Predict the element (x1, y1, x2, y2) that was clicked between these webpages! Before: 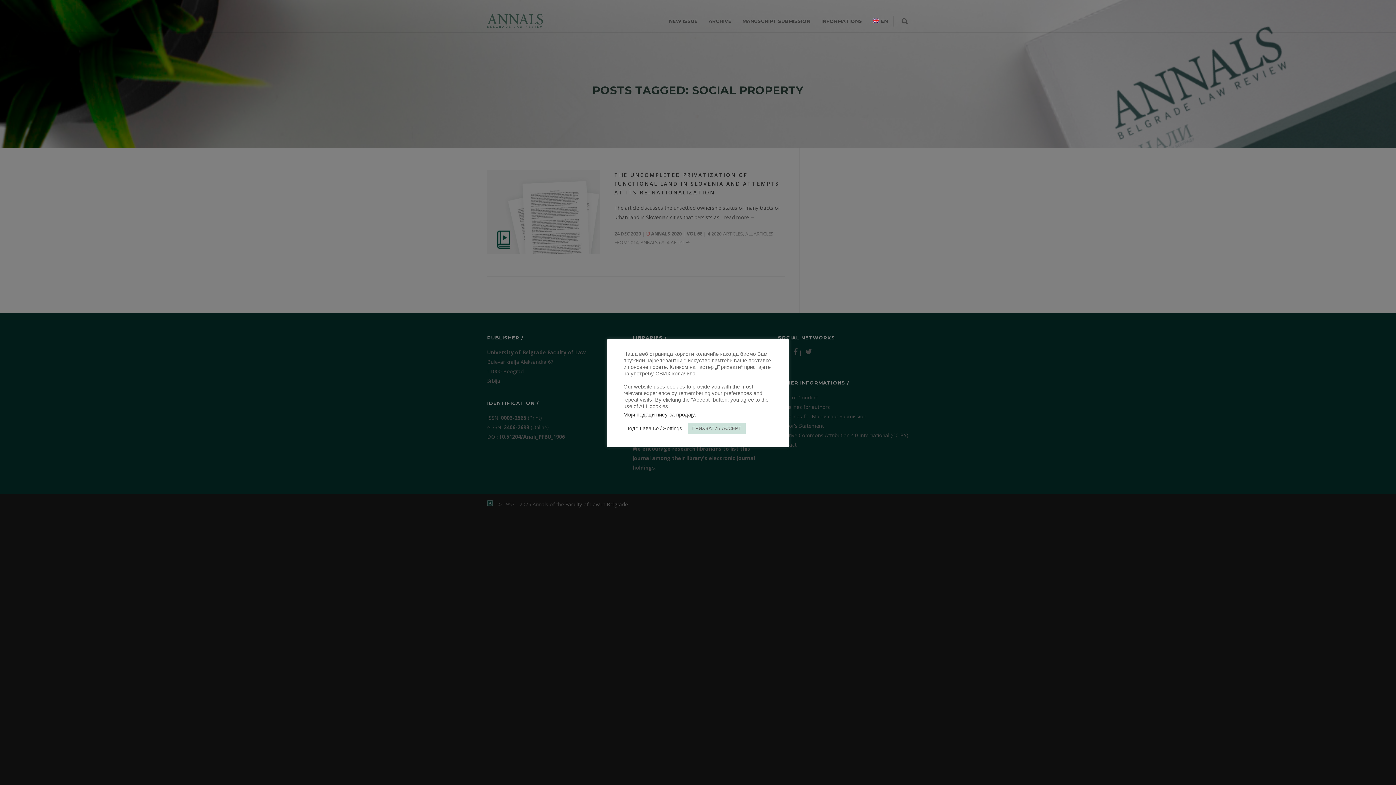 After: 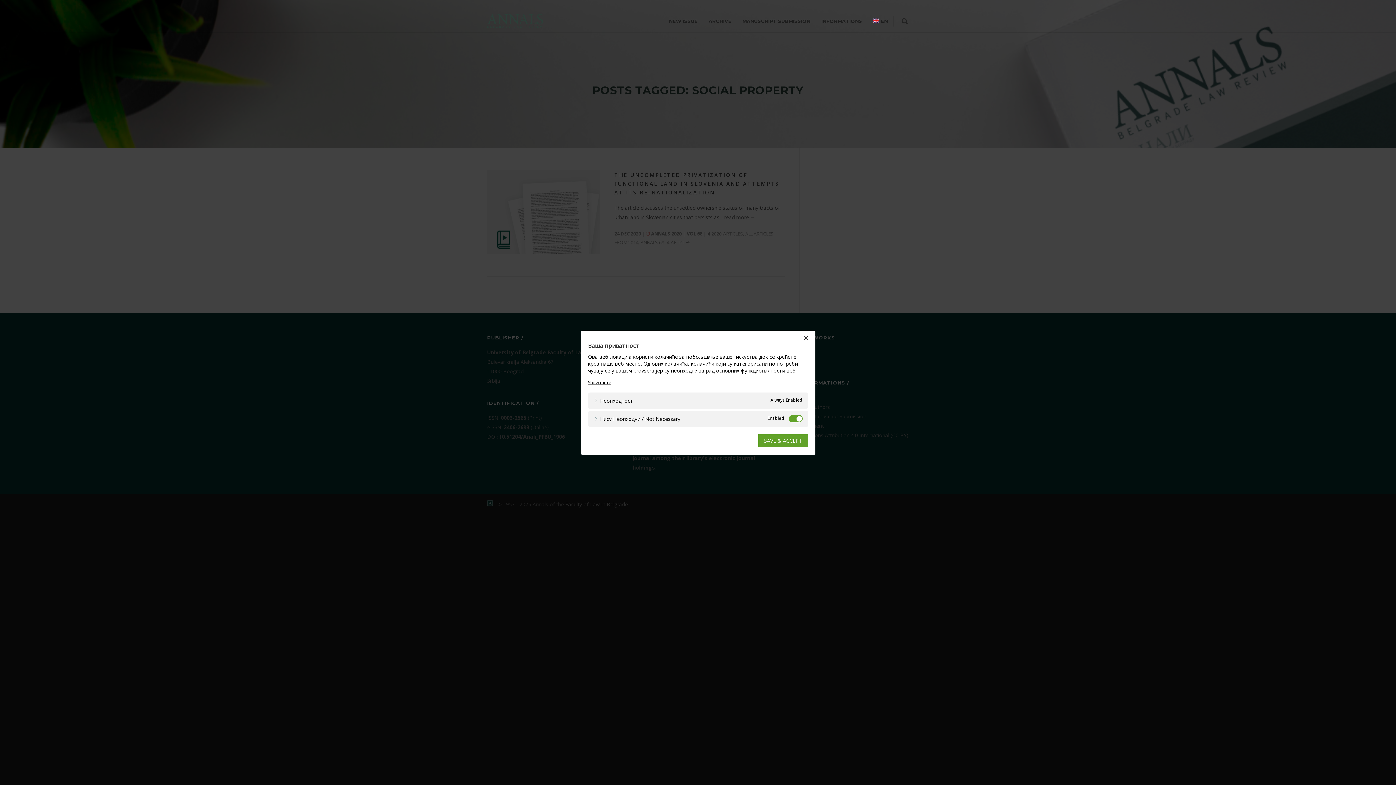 Action: label: Подешавање / Settings bbox: (625, 425, 682, 431)